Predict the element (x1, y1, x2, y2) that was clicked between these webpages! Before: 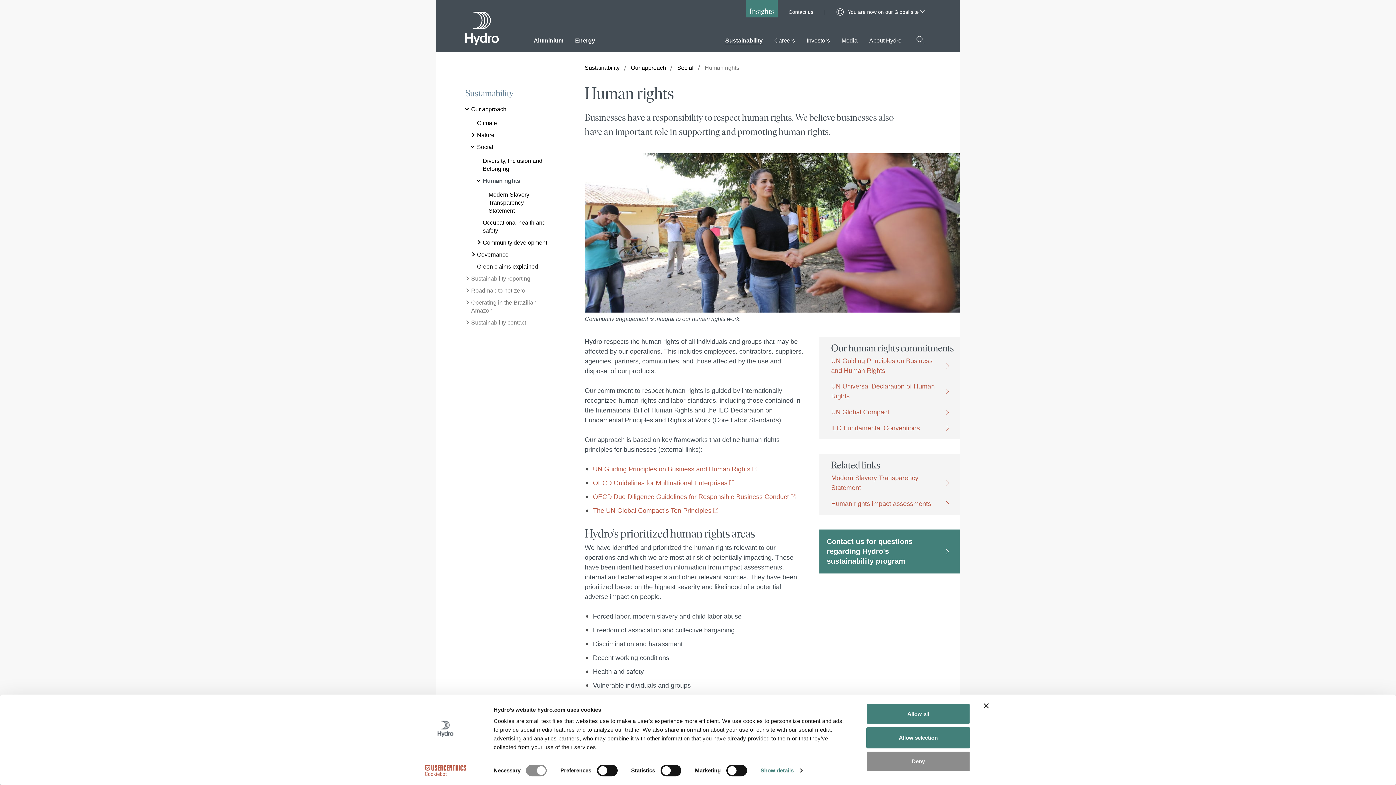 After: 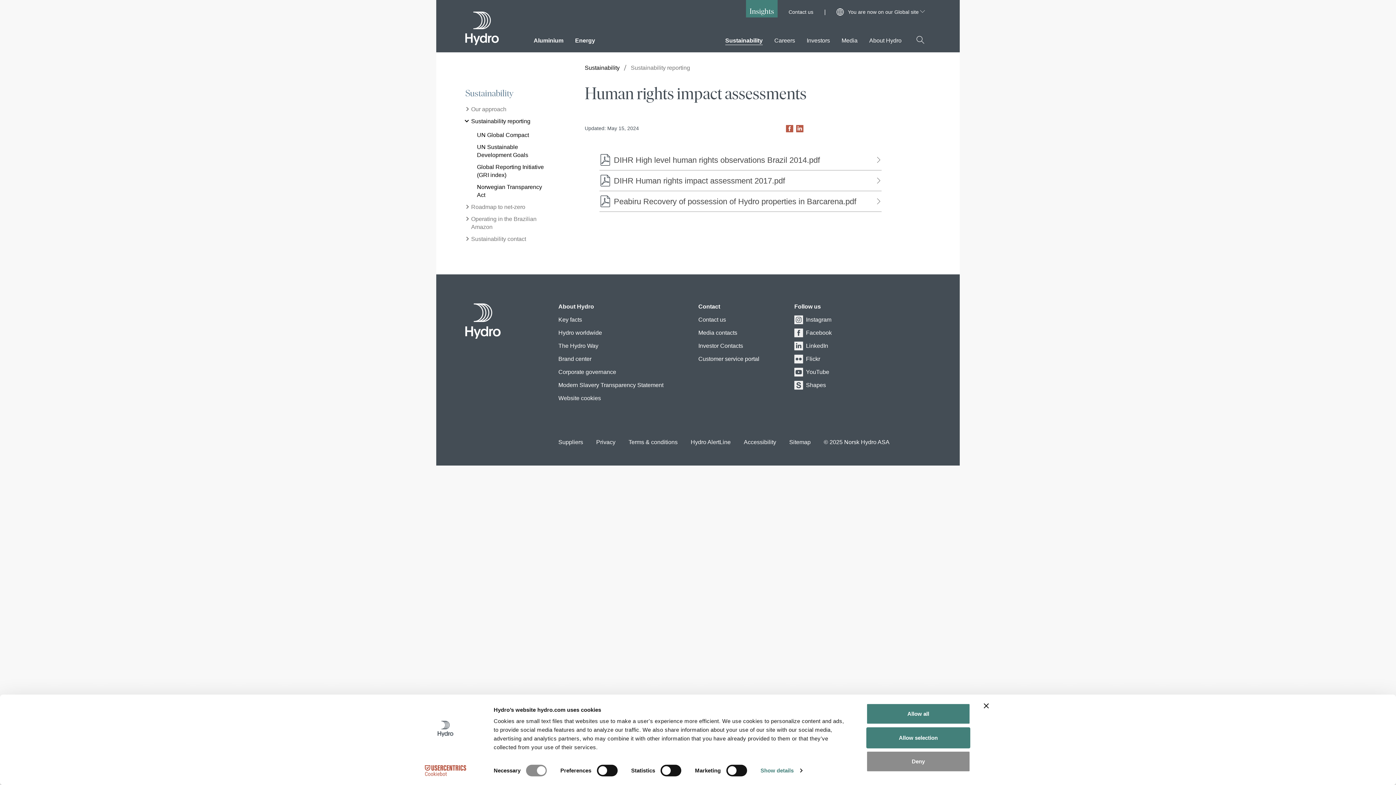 Action: bbox: (825, 499, 954, 509) label: Human rights impact assessments